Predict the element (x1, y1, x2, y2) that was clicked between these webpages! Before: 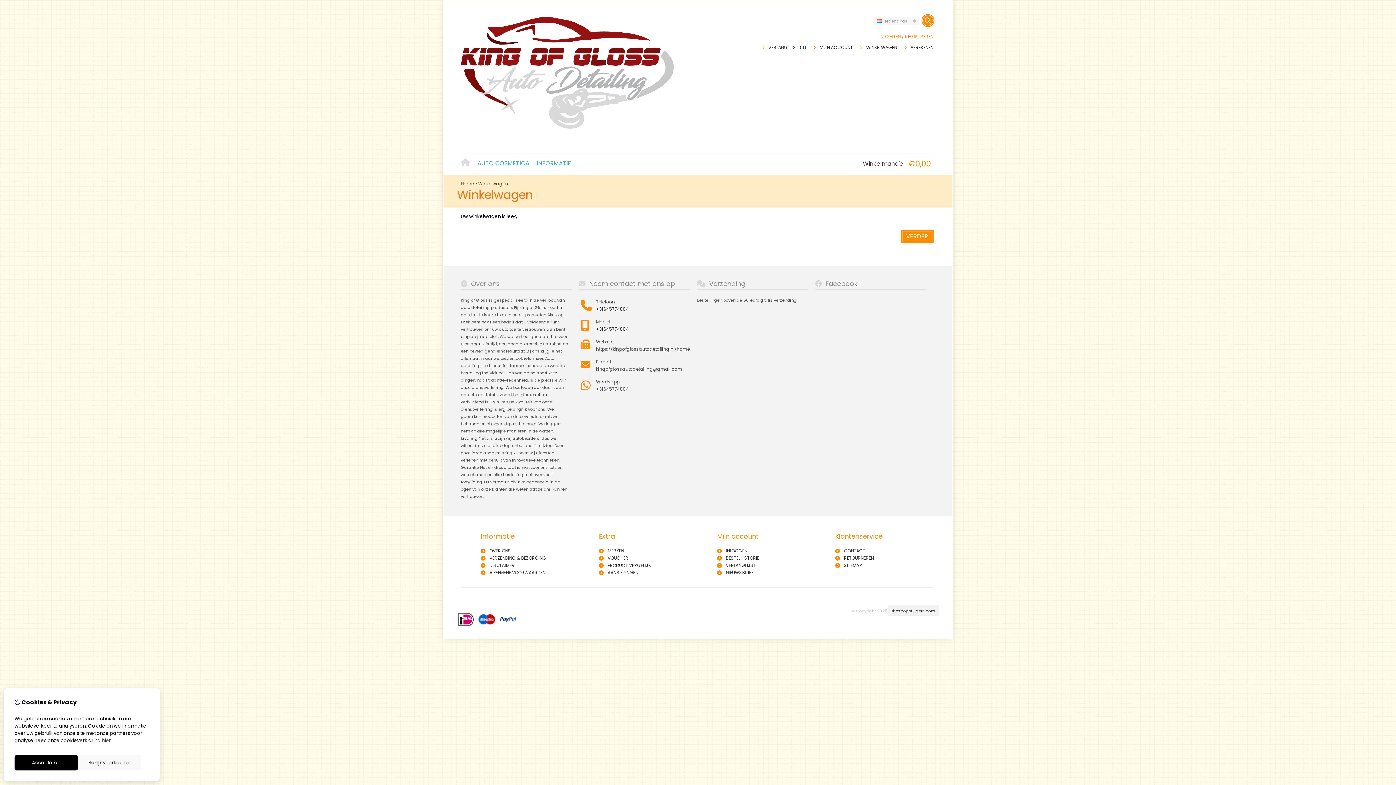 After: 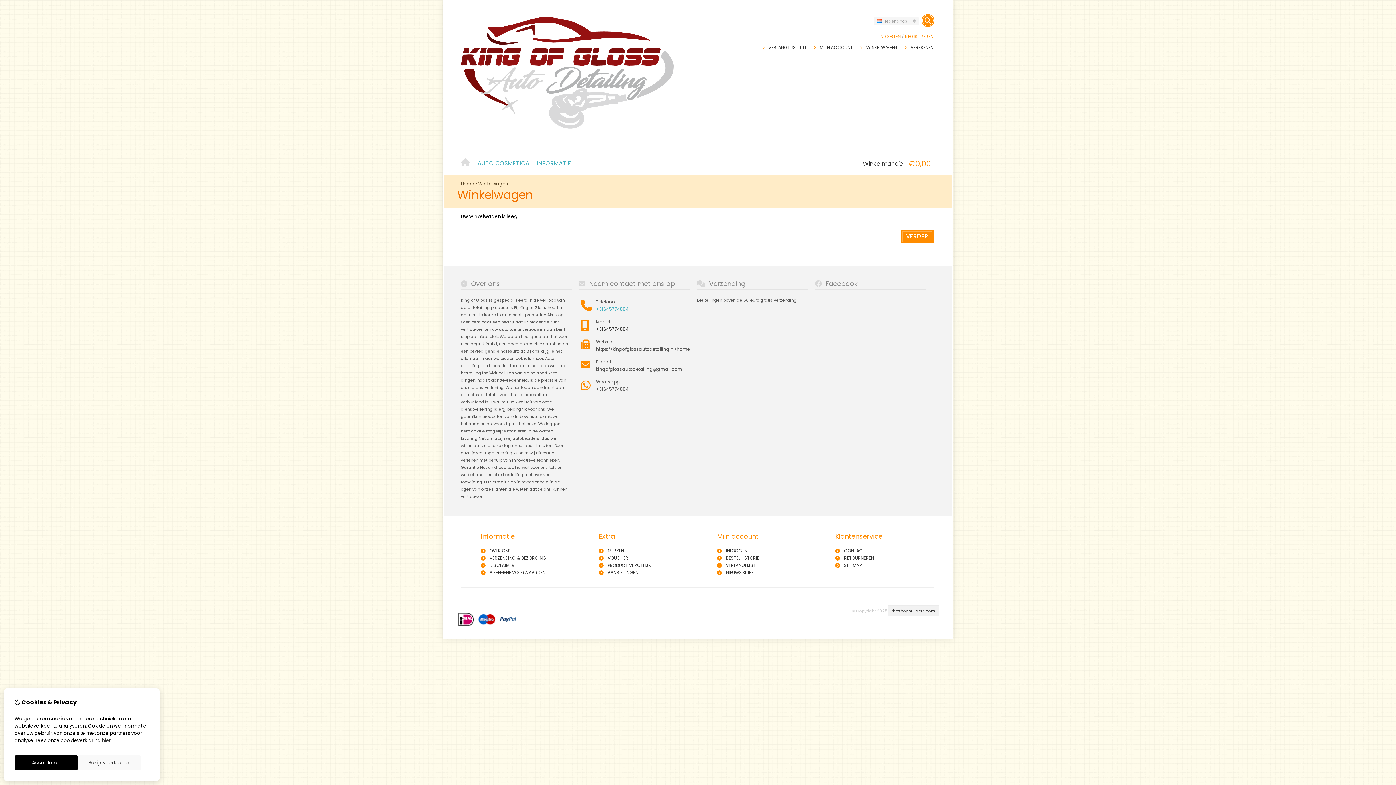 Action: label: +31645774804 bbox: (596, 306, 628, 312)